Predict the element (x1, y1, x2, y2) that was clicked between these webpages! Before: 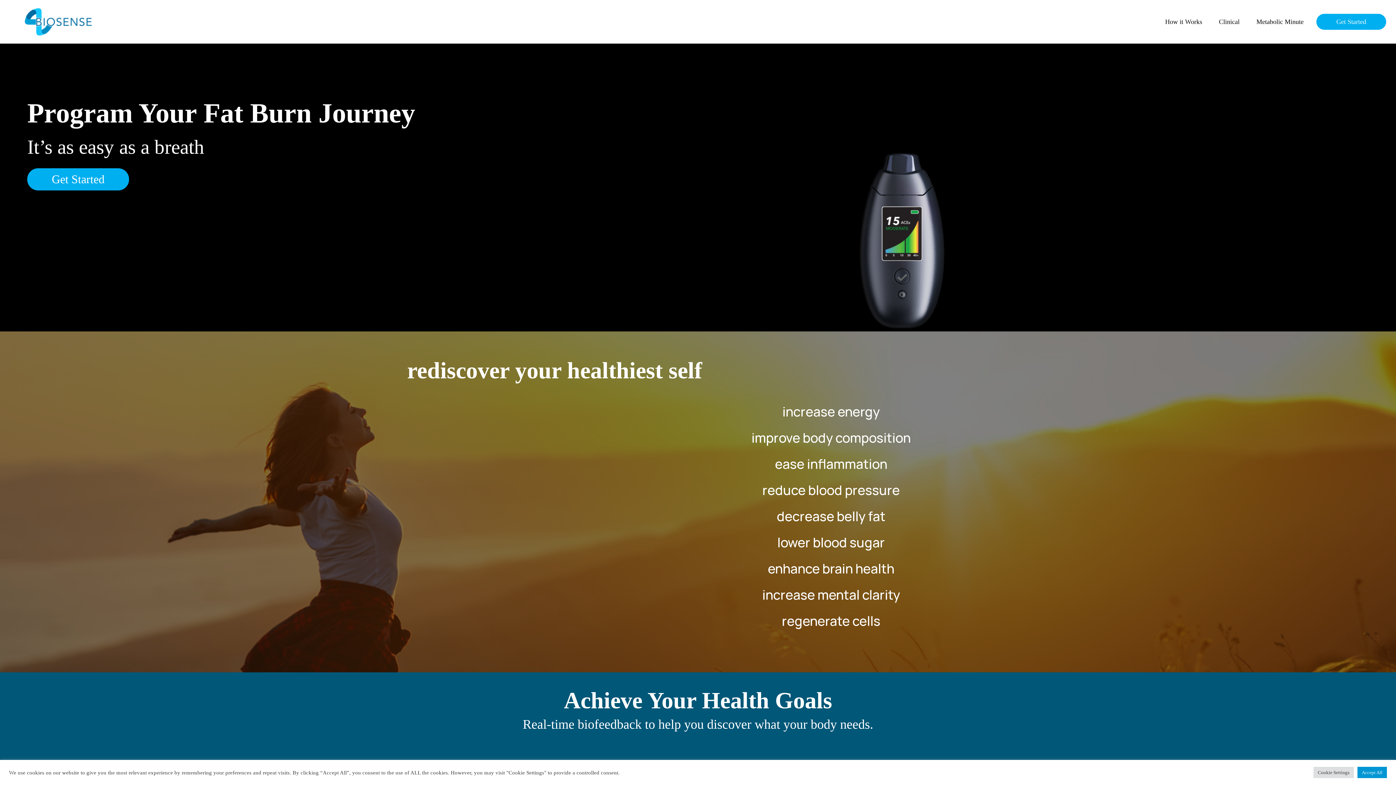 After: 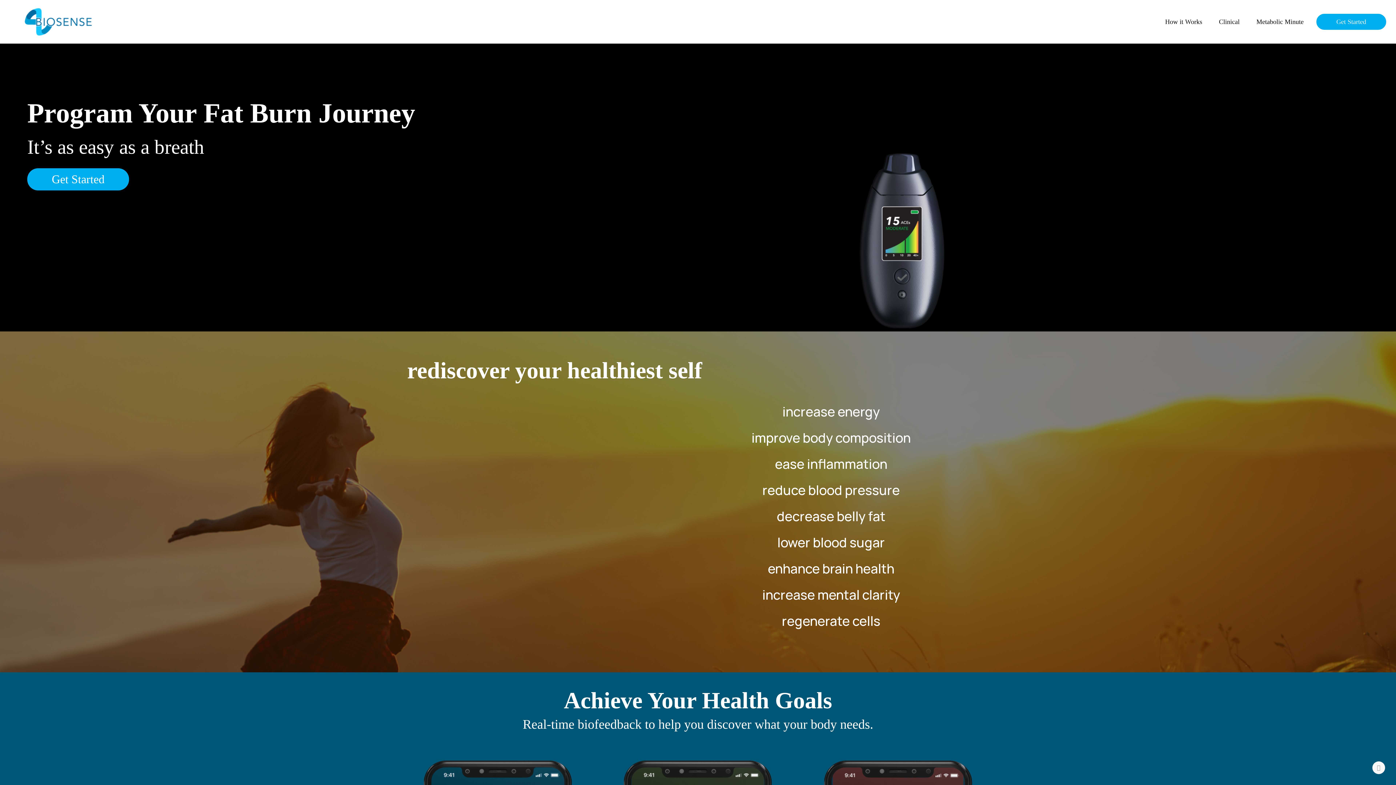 Action: label: Accept All bbox: (1357, 767, 1387, 778)